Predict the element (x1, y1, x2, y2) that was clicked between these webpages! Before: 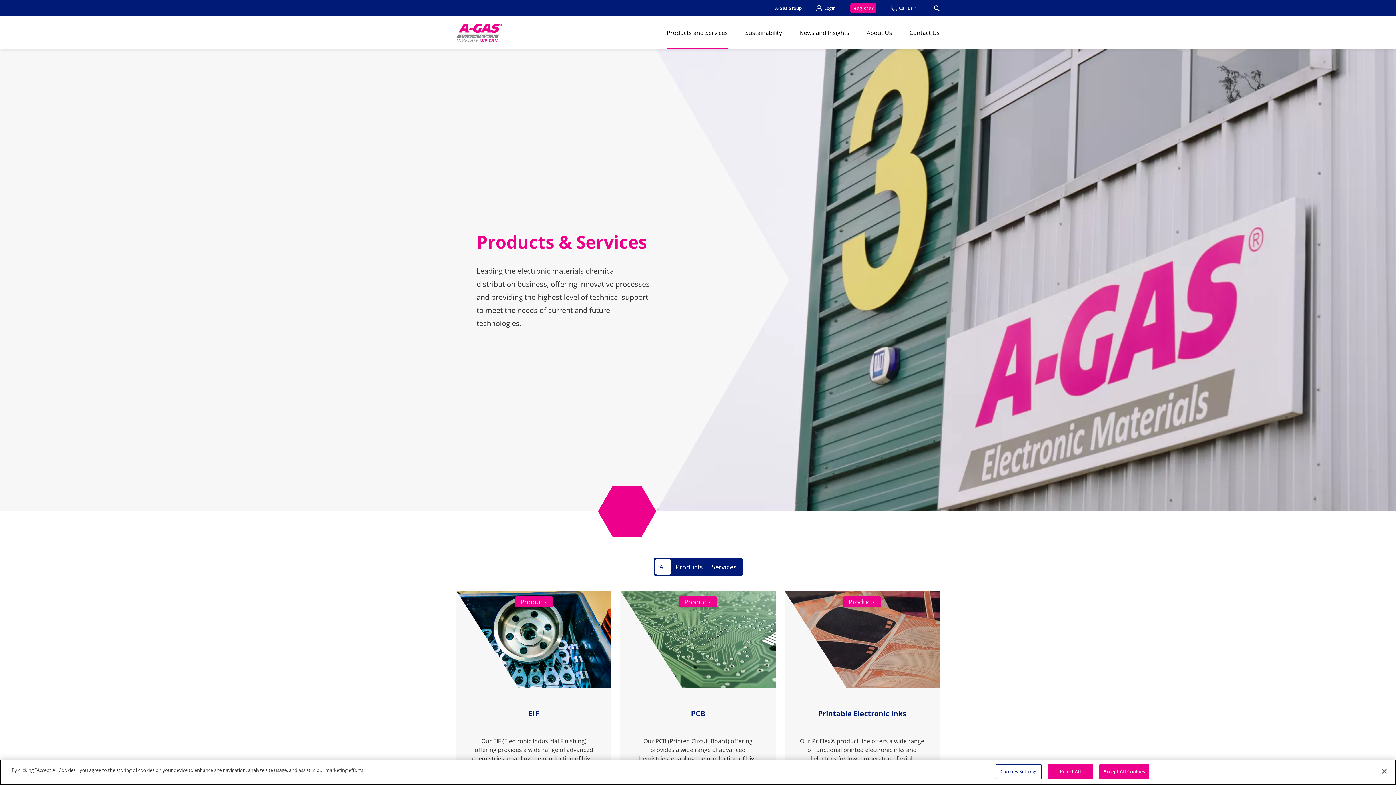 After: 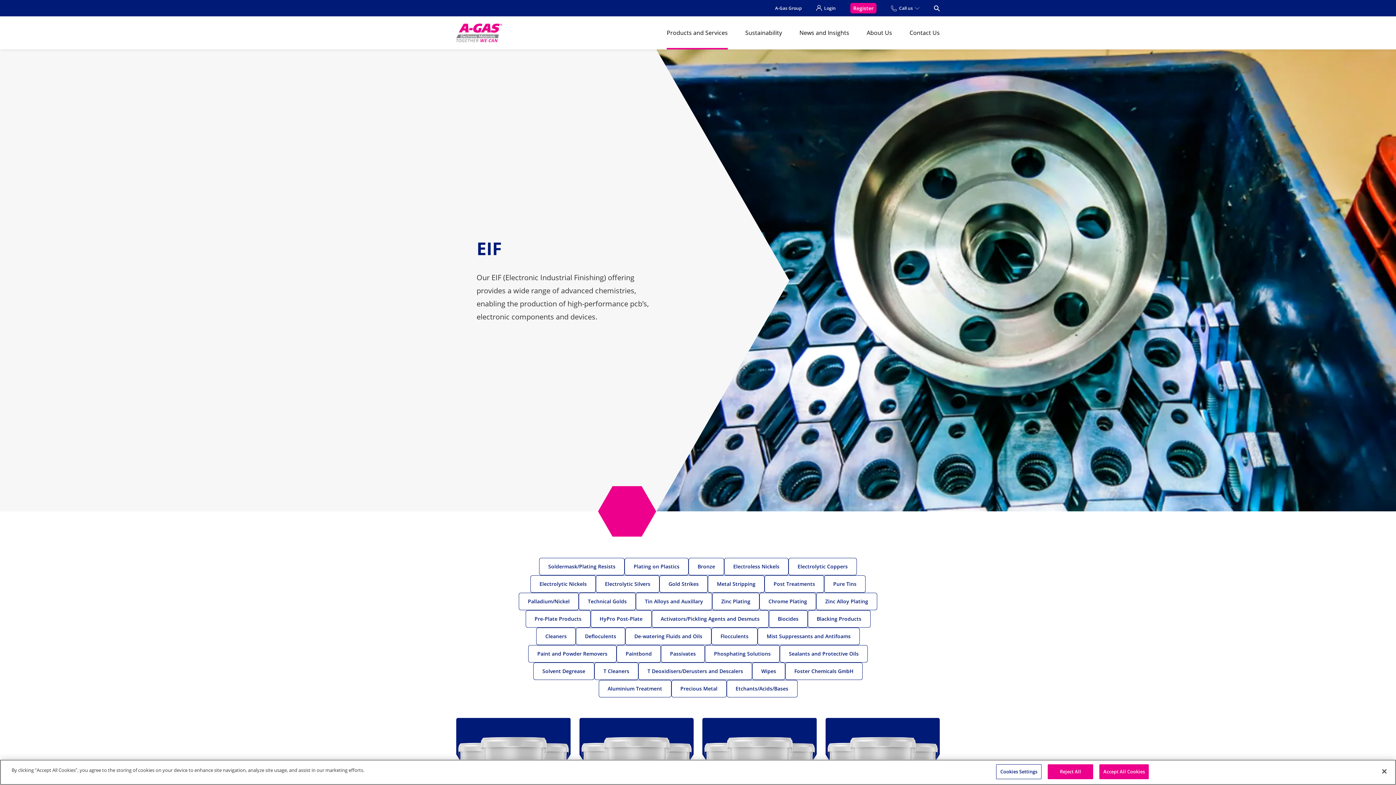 Action: label: Products
EIF

Our EIF (Electronic Industrial Finishing) offering provides a wide range of advanced chemistries, enabling the production of high-performance pcb’s, electronic components and devices. bbox: (456, 591, 611, 802)